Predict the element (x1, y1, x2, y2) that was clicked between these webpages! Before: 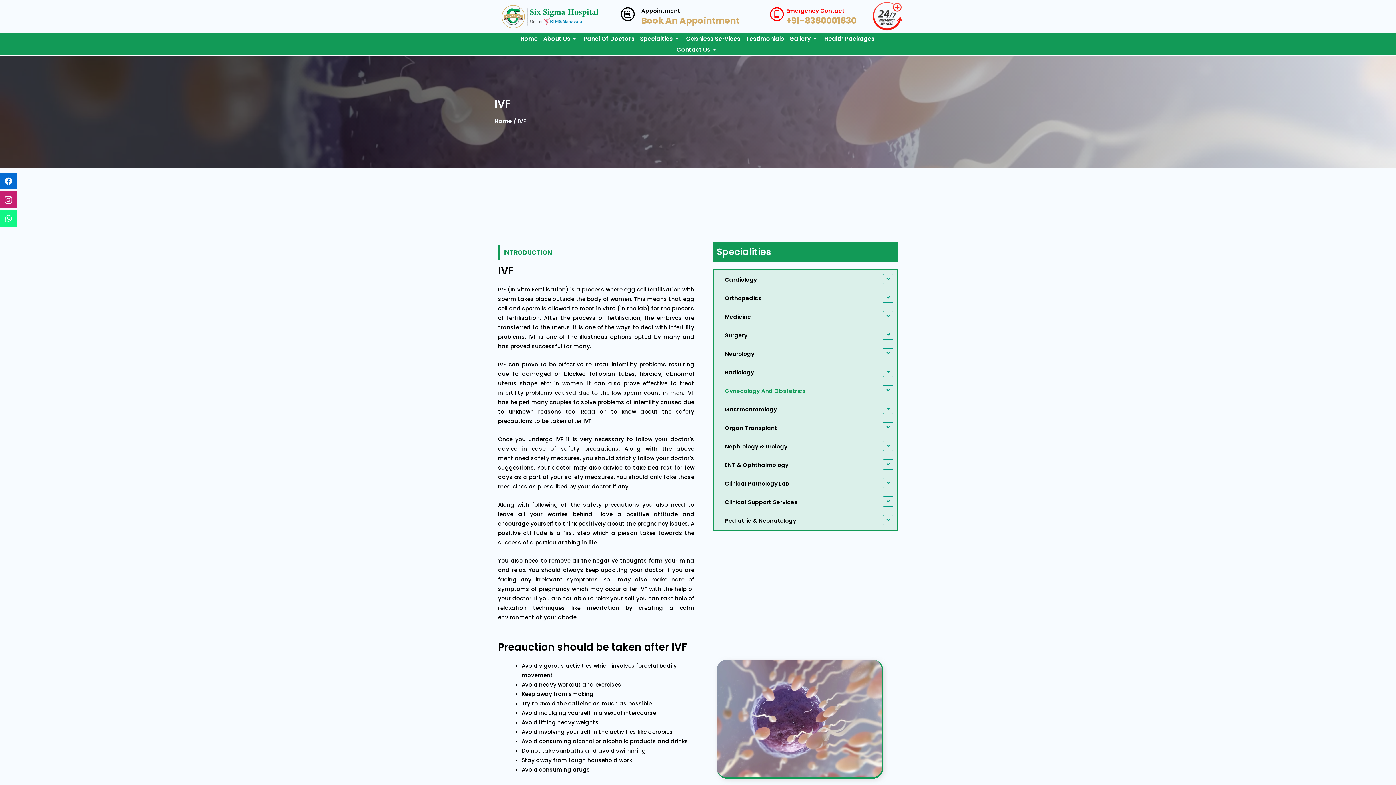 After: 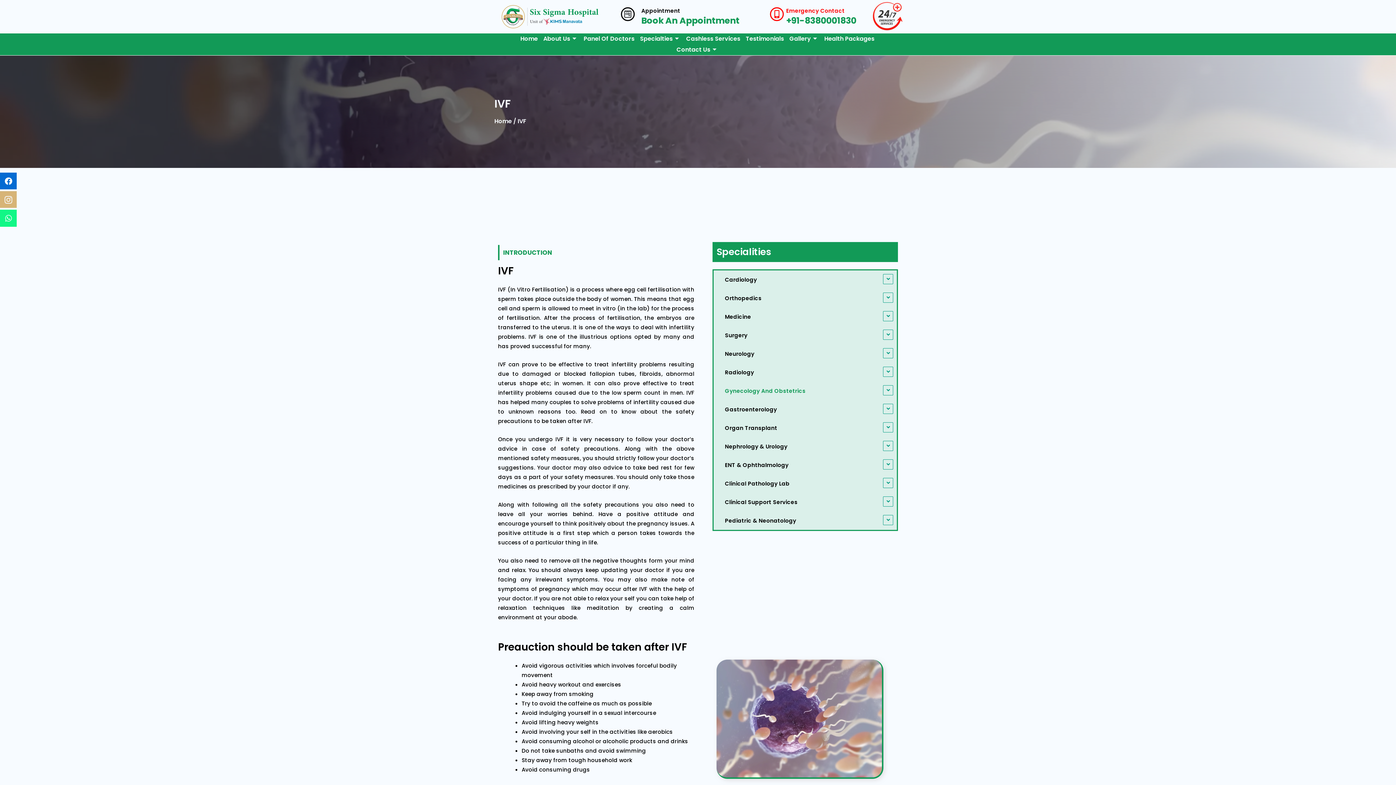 Action: label: Icon-instagram-1 bbox: (0, 191, 16, 208)